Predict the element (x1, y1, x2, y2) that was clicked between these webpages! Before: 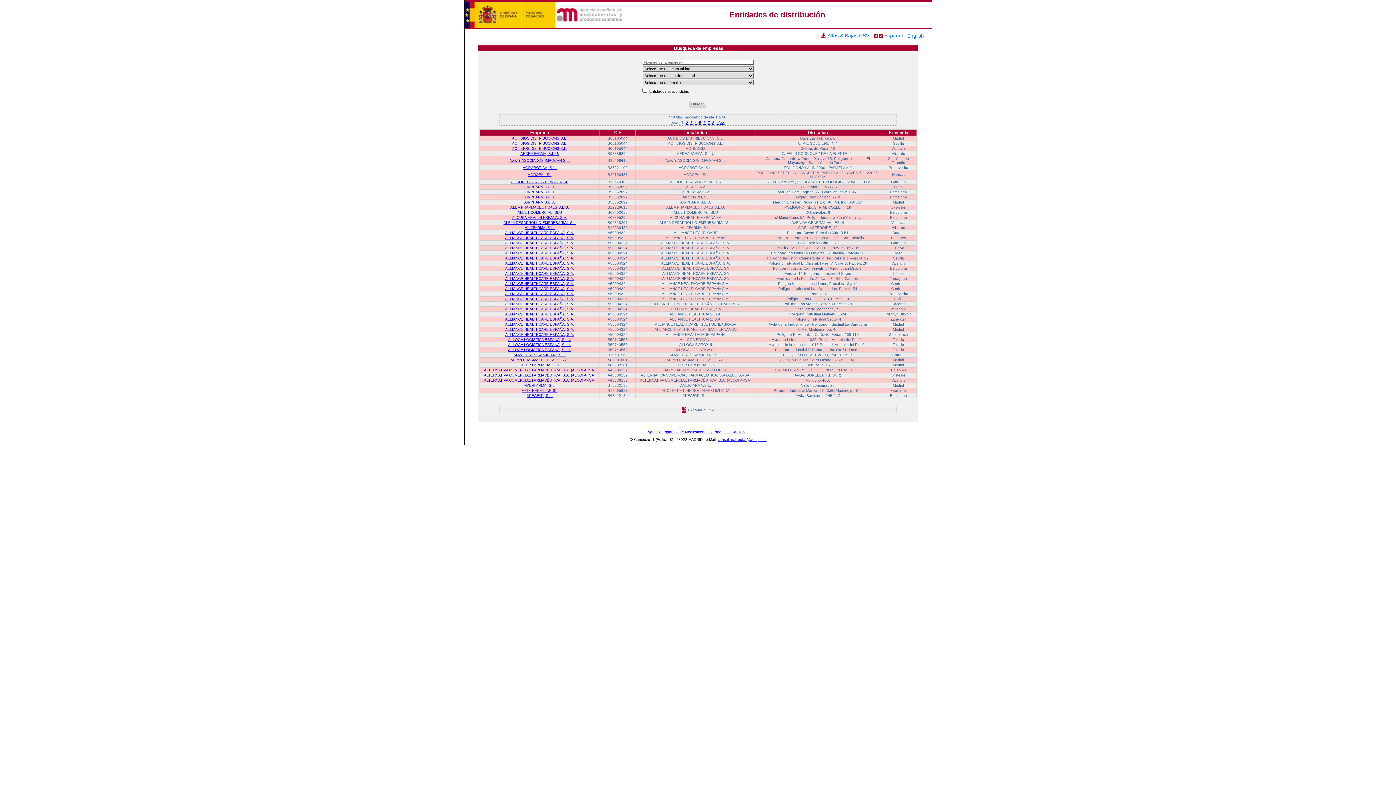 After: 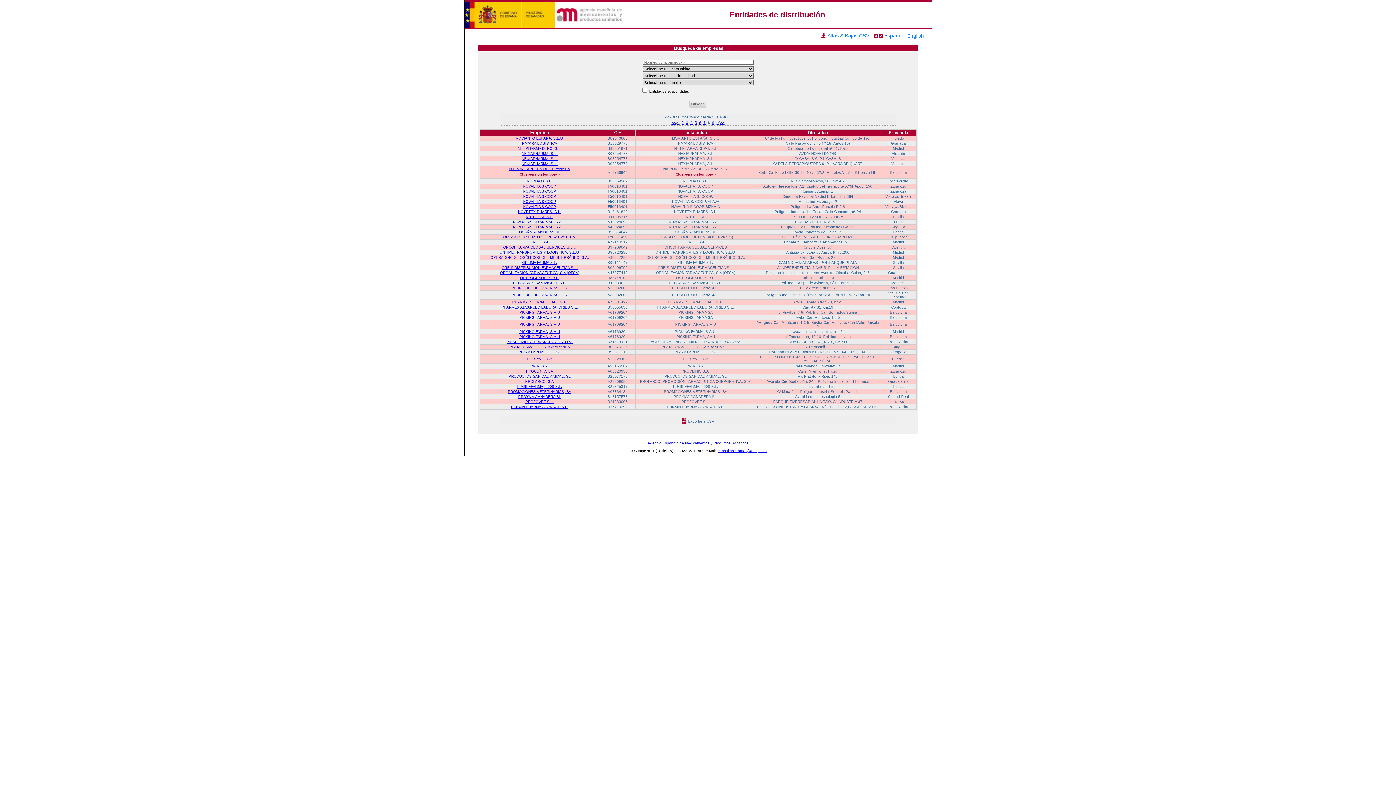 Action: bbox: (712, 120, 714, 124) label: 8